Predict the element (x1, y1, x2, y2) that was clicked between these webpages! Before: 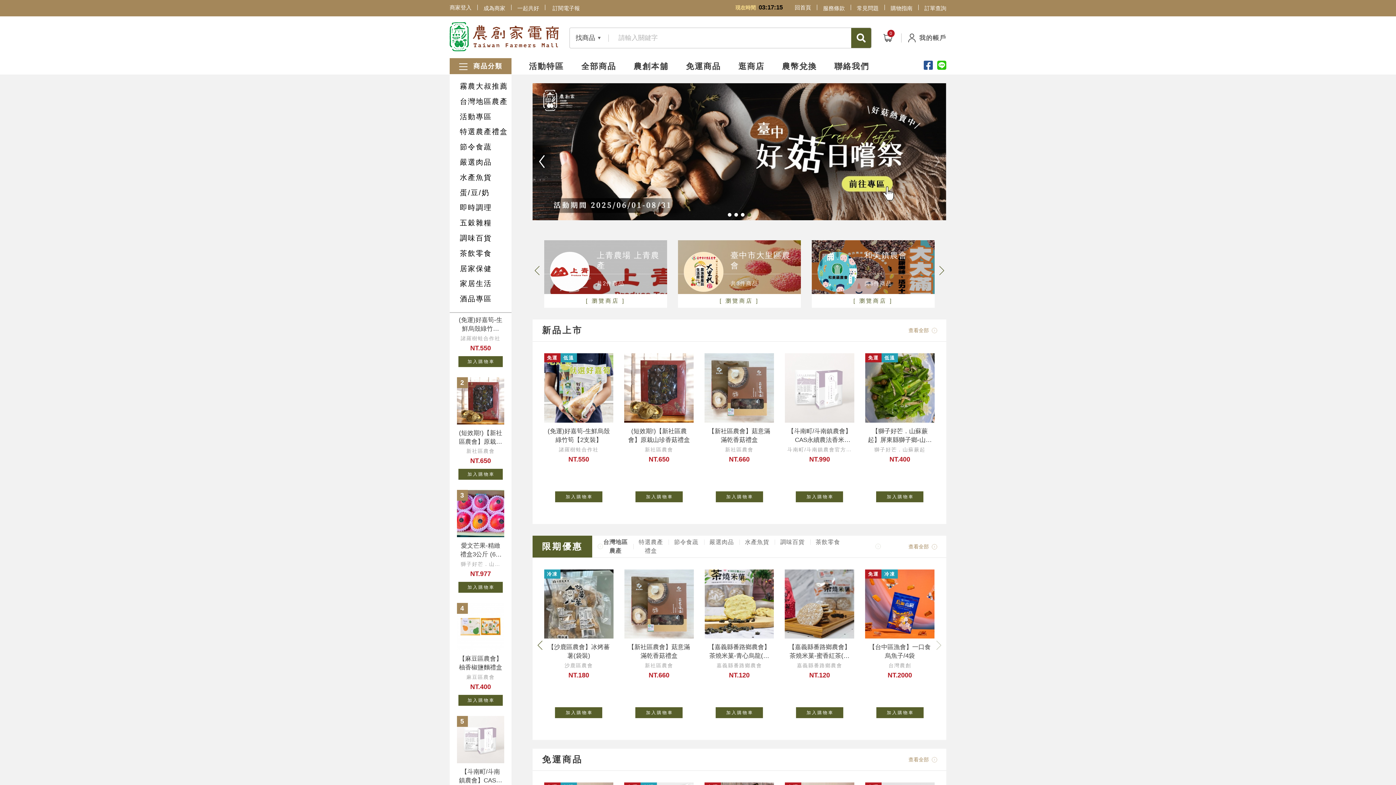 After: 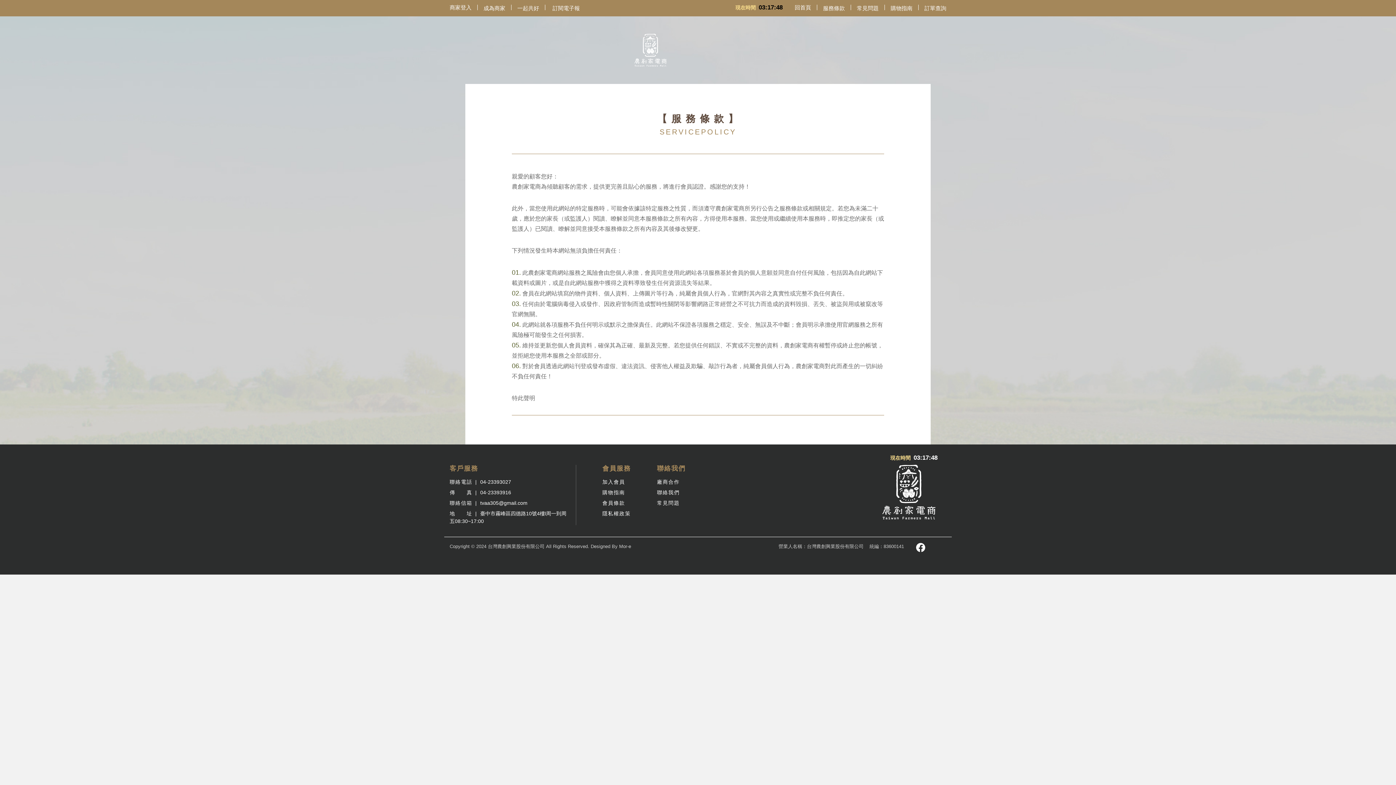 Action: label: 服務條款 bbox: (823, 4, 845, 12)